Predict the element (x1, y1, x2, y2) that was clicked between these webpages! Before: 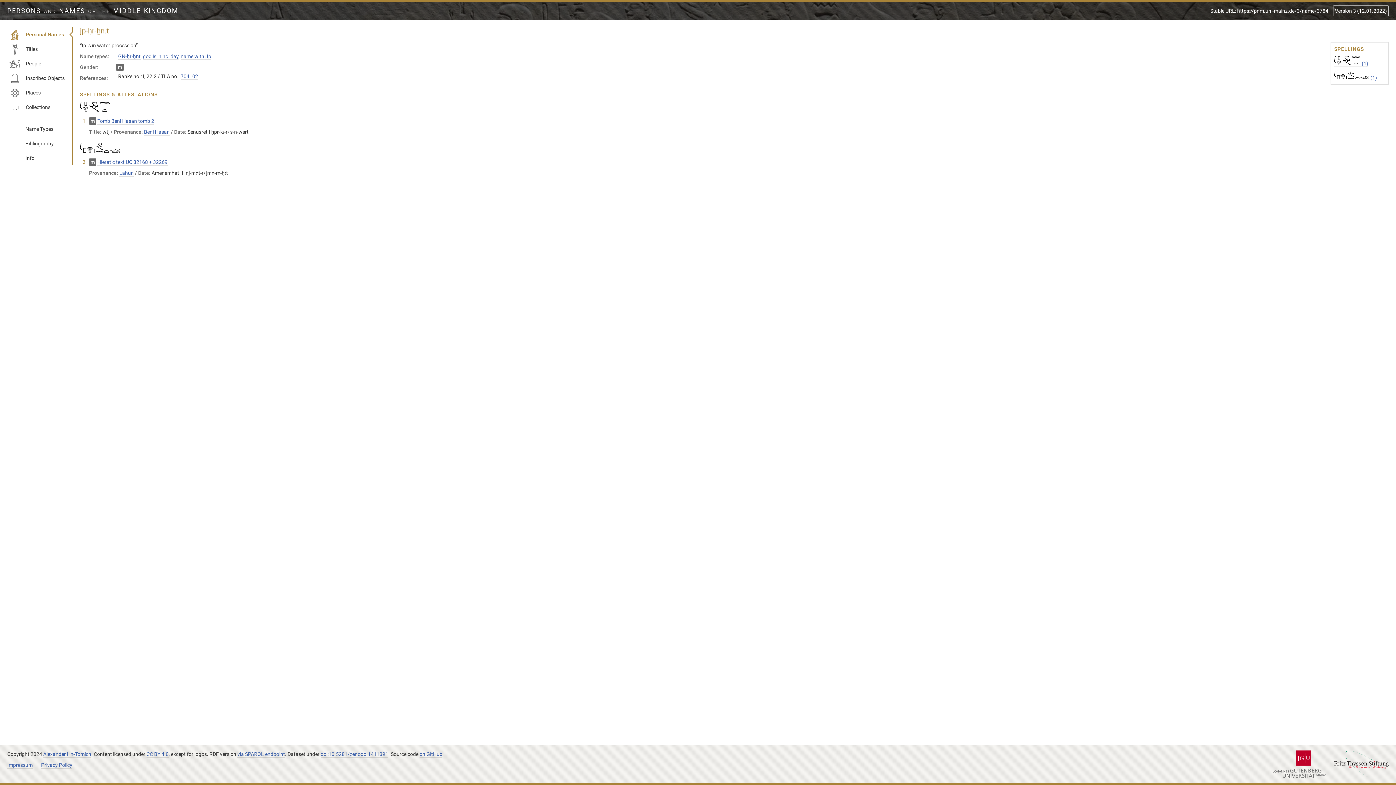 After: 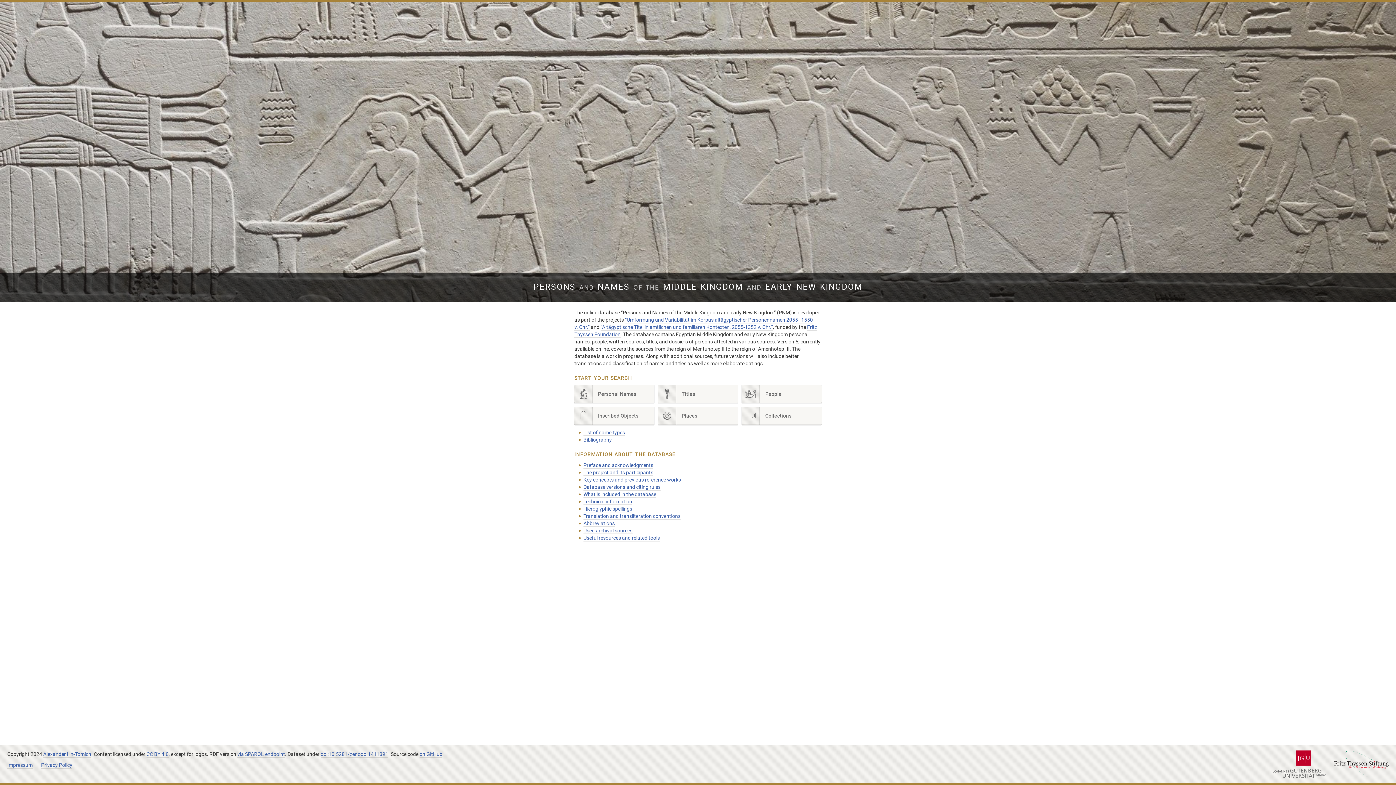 Action: bbox: (7, 7, 178, 14) label: PERSONS AND NAMES OF THE MIDDLE KINGDOM